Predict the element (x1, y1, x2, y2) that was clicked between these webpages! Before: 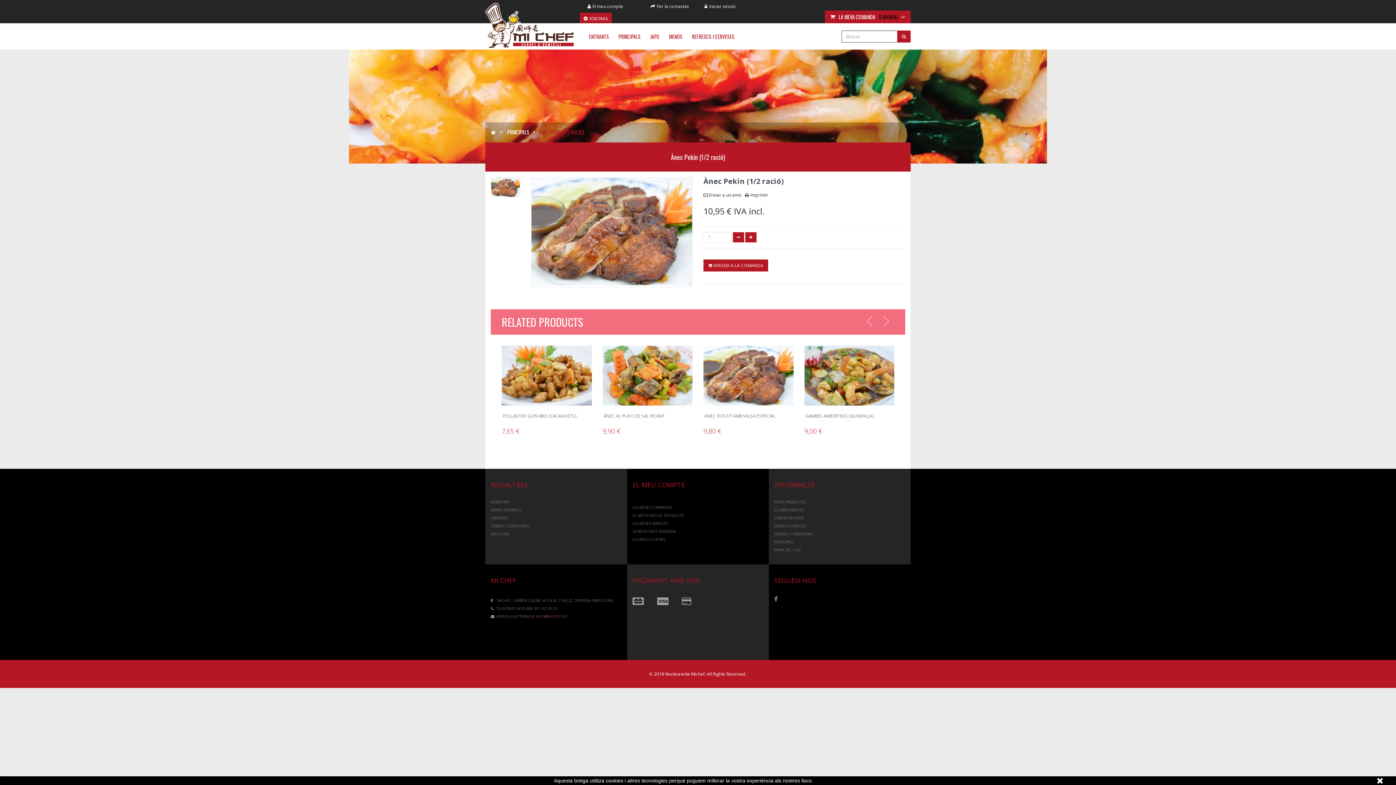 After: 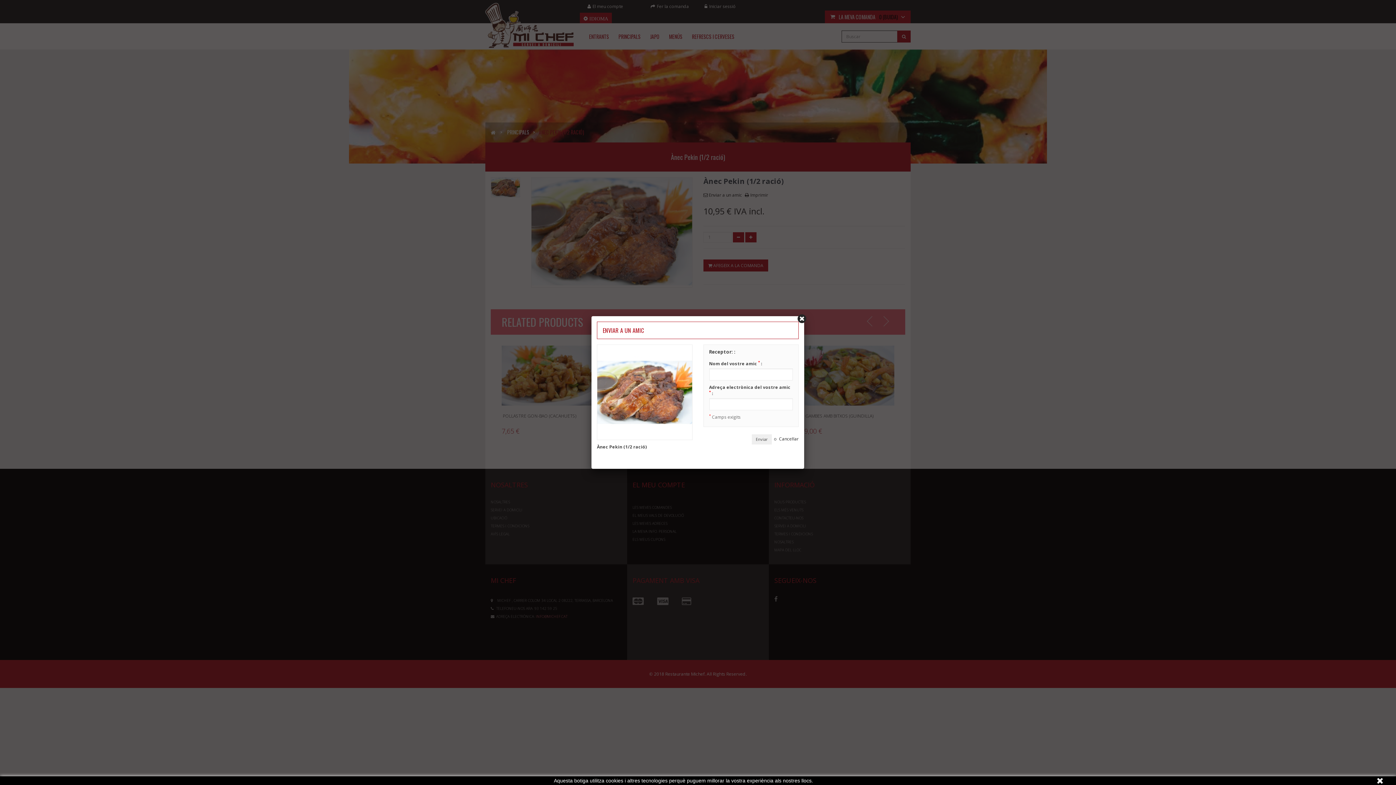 Action: bbox: (703, 191, 742, 199) label: Enviar a un amic